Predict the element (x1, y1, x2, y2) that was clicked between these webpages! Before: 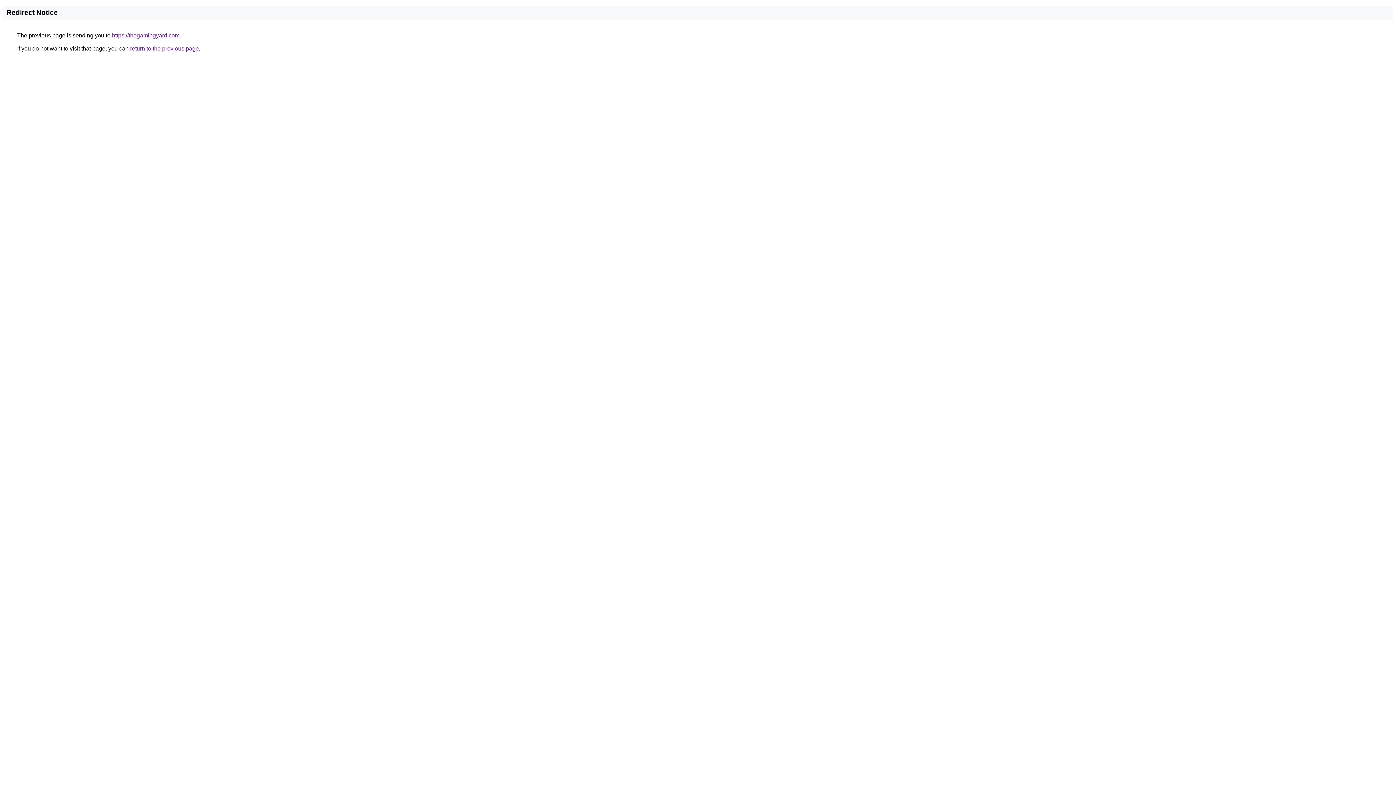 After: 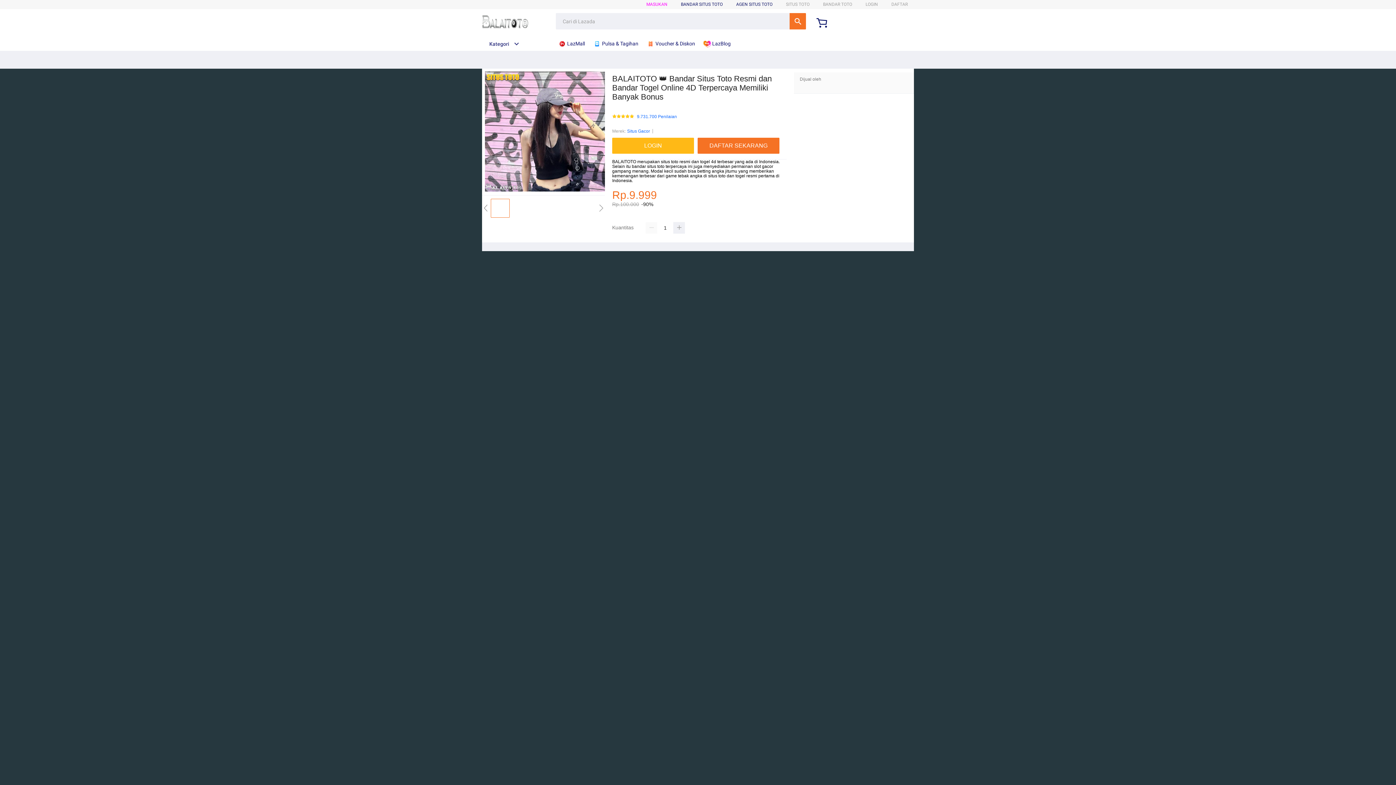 Action: label: https://thegamingyard.com bbox: (112, 32, 179, 38)